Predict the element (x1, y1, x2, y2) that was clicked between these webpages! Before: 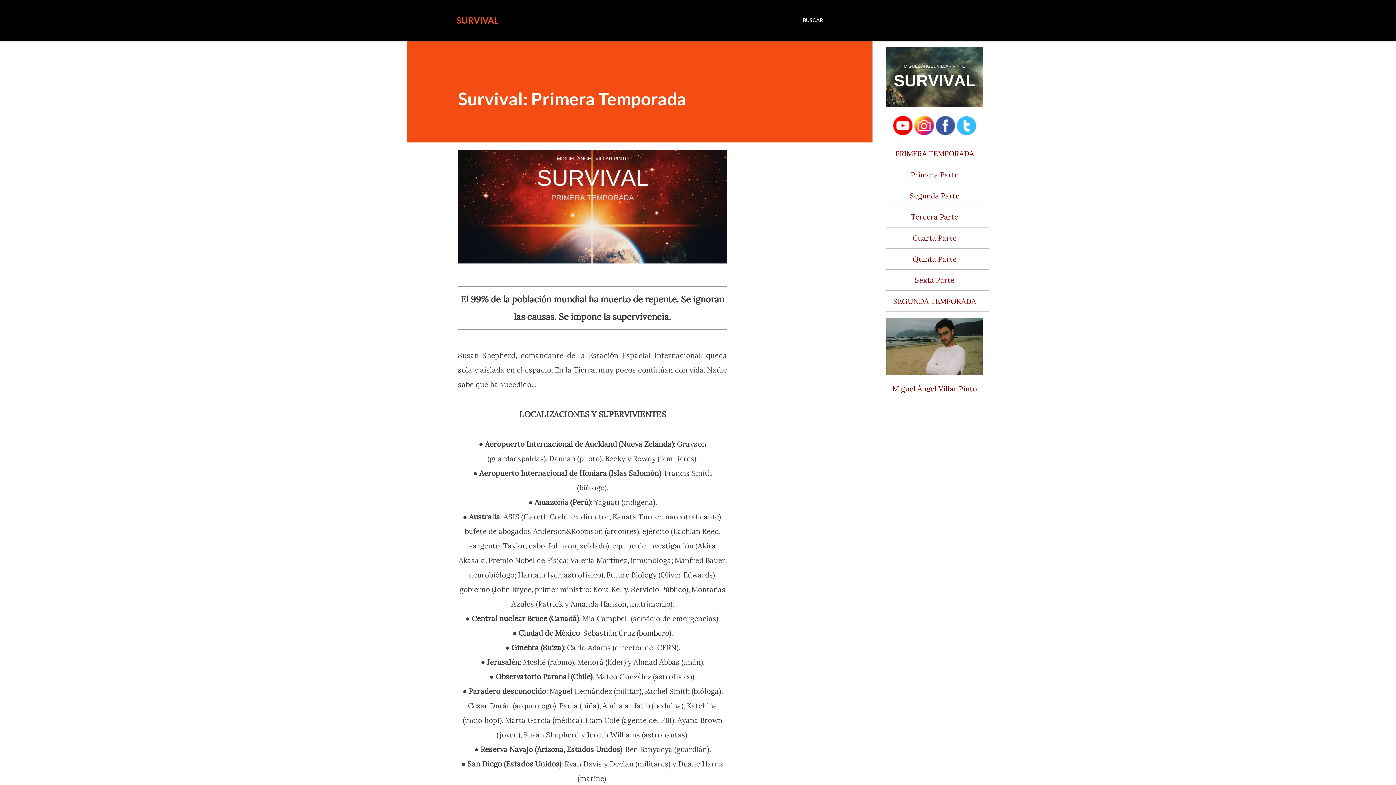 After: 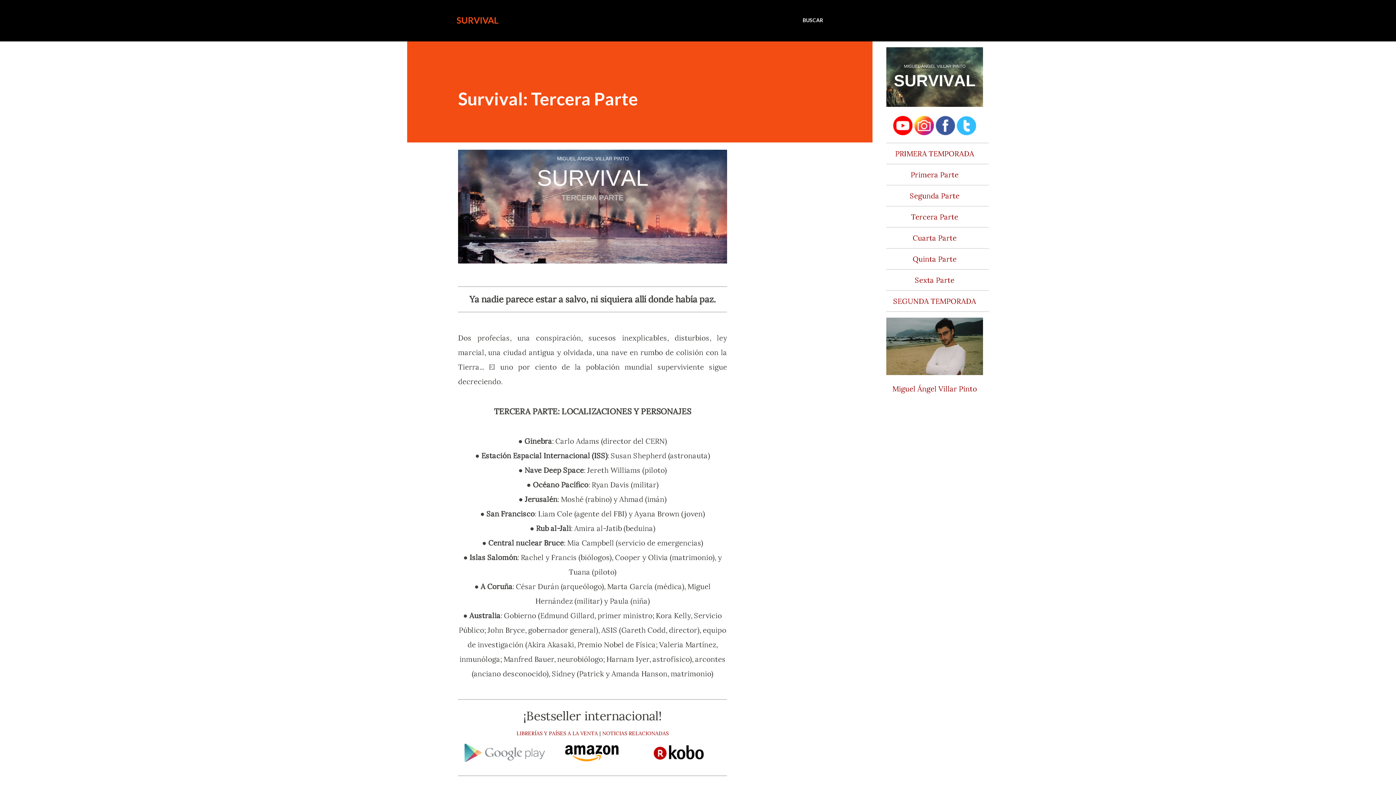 Action: label: Tercera Parte bbox: (911, 212, 958, 221)